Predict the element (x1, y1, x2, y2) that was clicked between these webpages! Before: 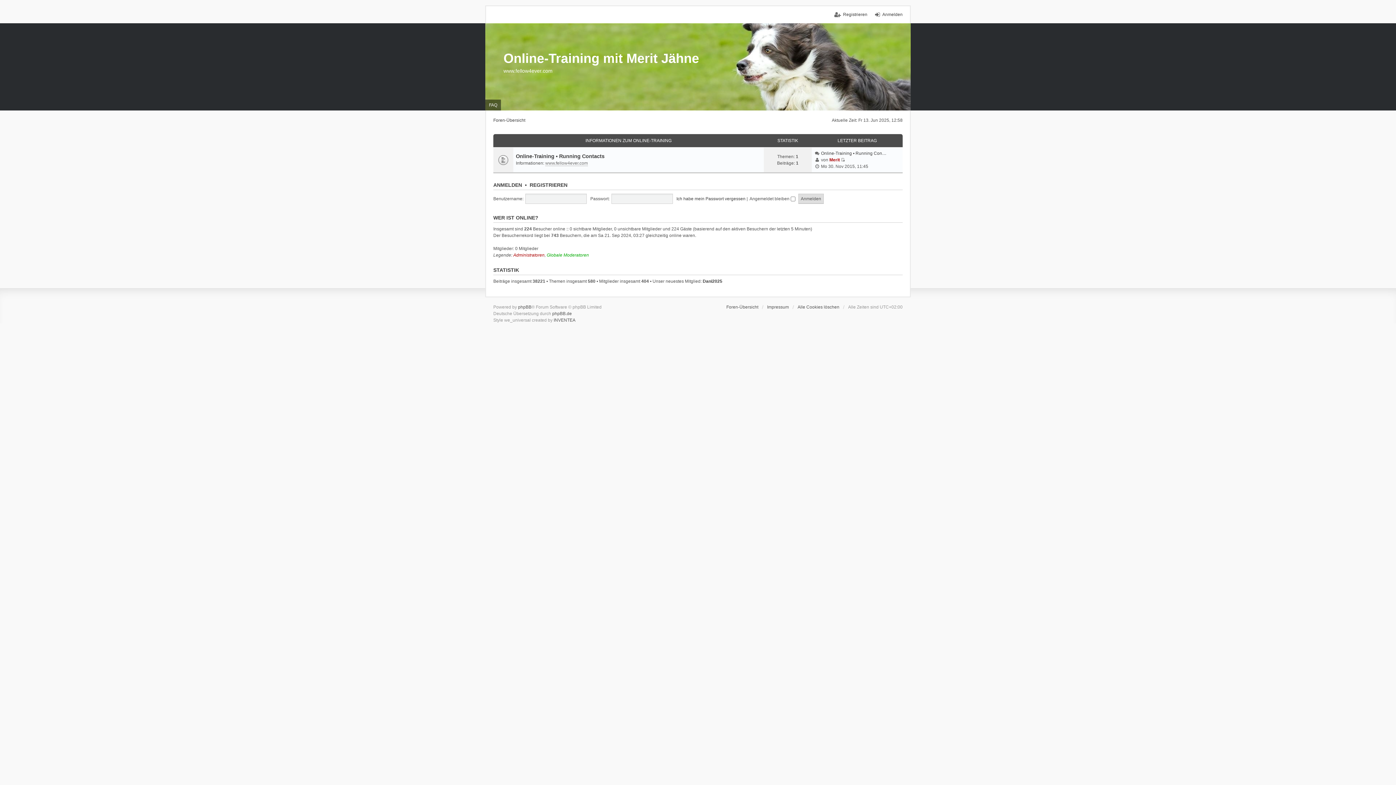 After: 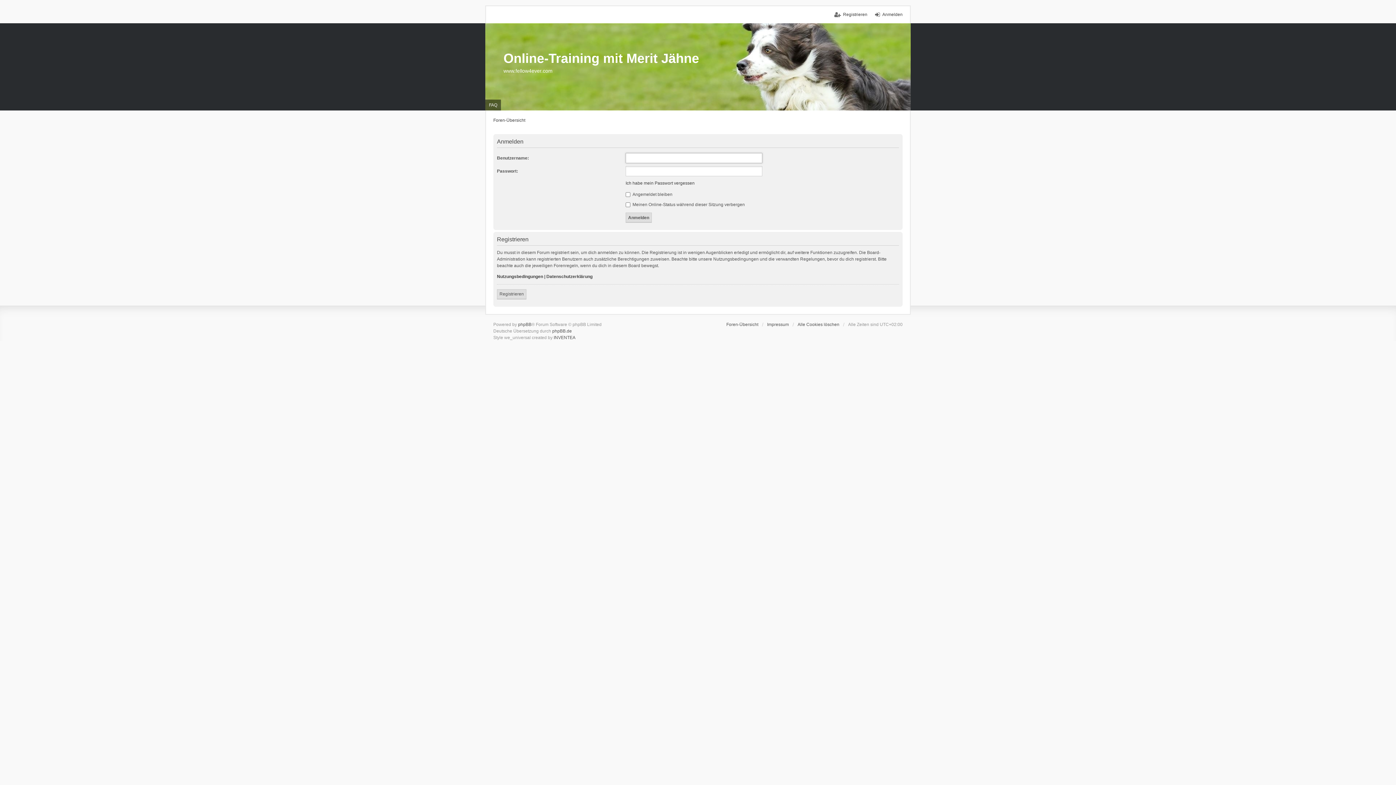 Action: bbox: (875, 11, 902, 17) label: Anmelden